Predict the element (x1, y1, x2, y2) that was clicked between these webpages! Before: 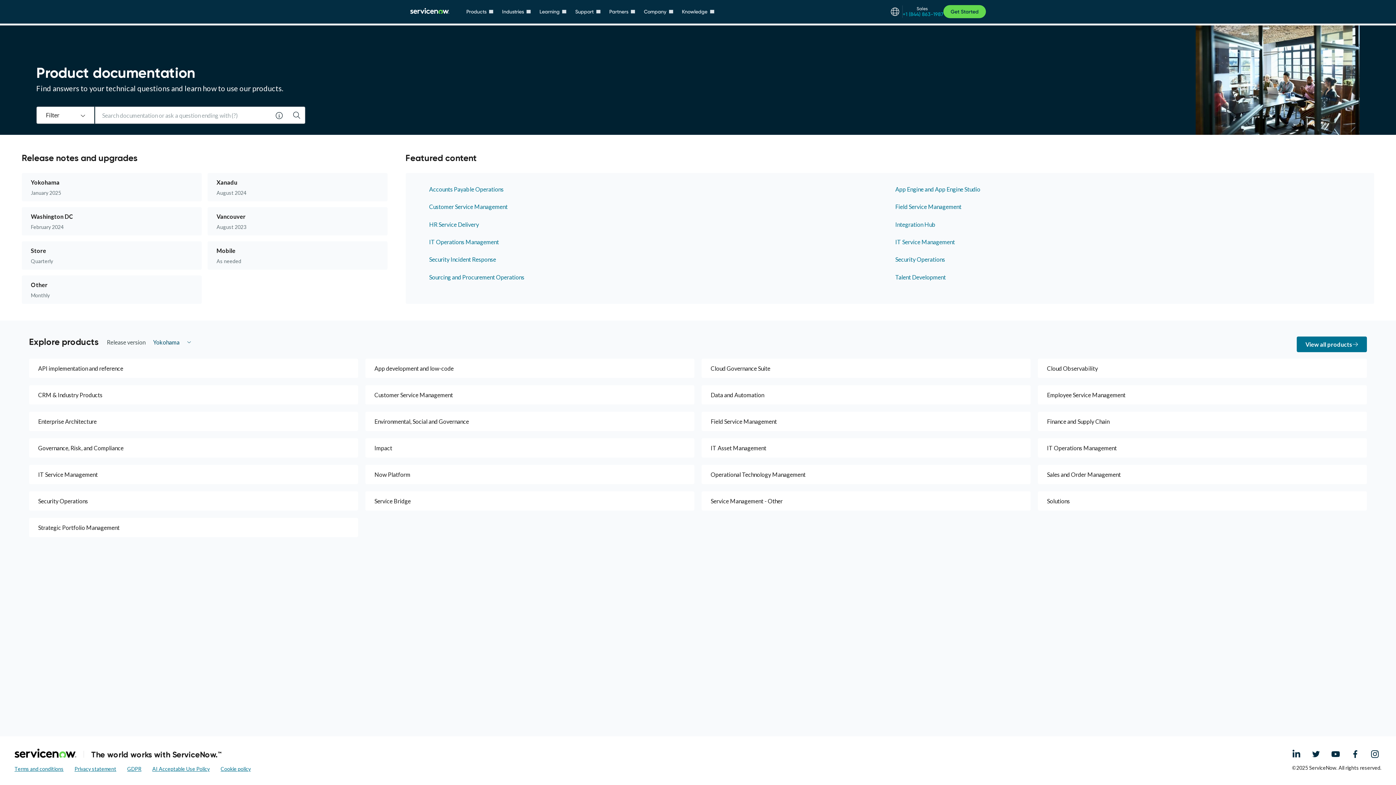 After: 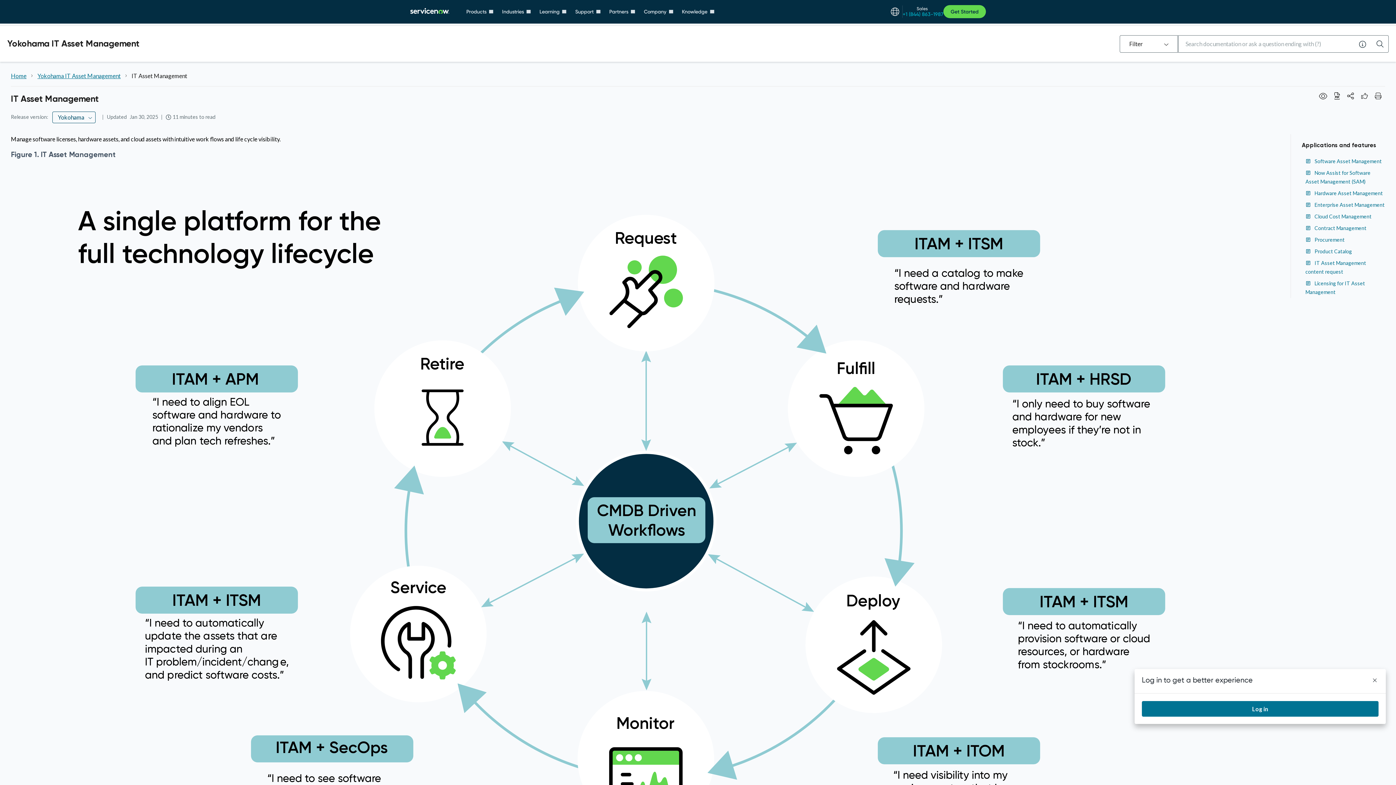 Action: bbox: (701, 438, 1030, 457) label: IT Asset Management